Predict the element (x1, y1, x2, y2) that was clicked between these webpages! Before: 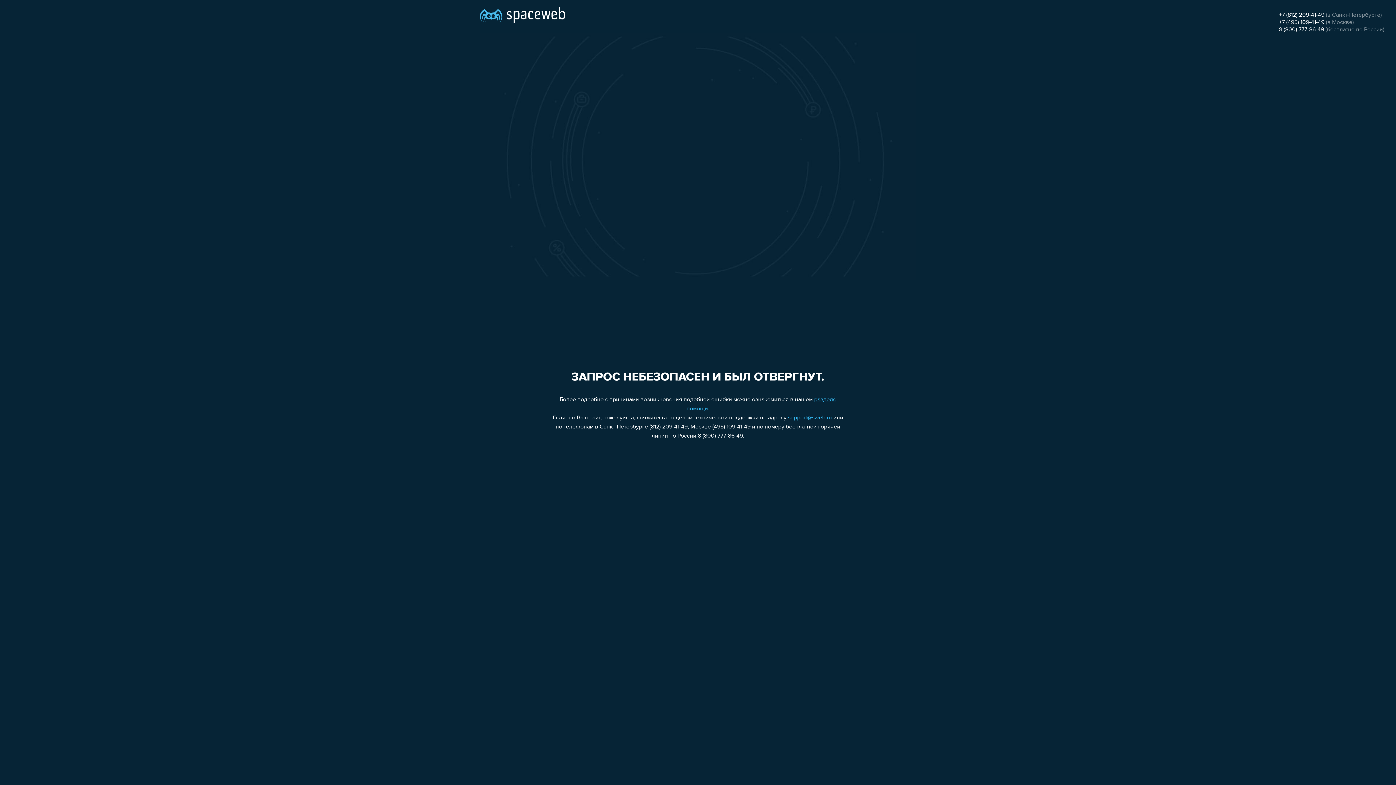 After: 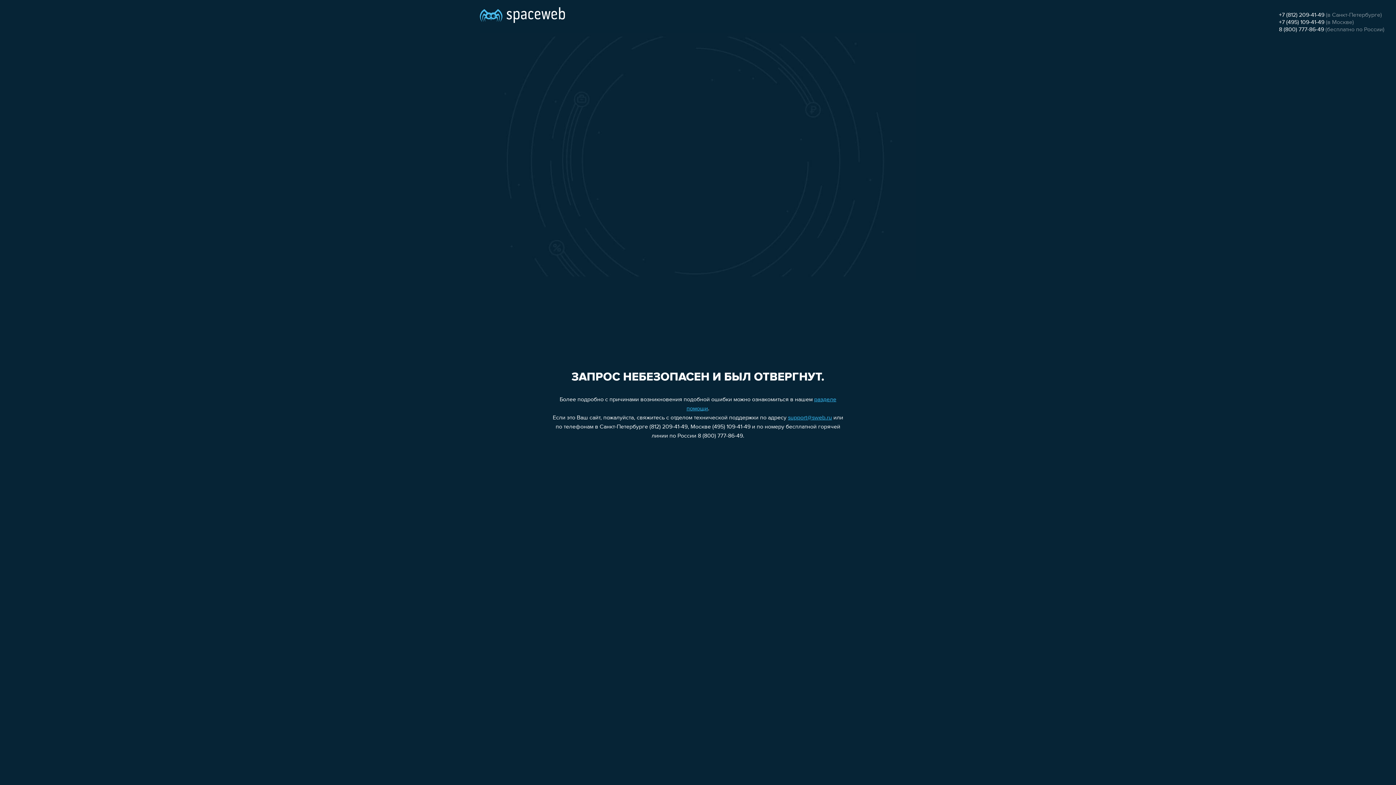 Action: bbox: (1279, 26, 1324, 32) label: 8 (800) 777-86-49